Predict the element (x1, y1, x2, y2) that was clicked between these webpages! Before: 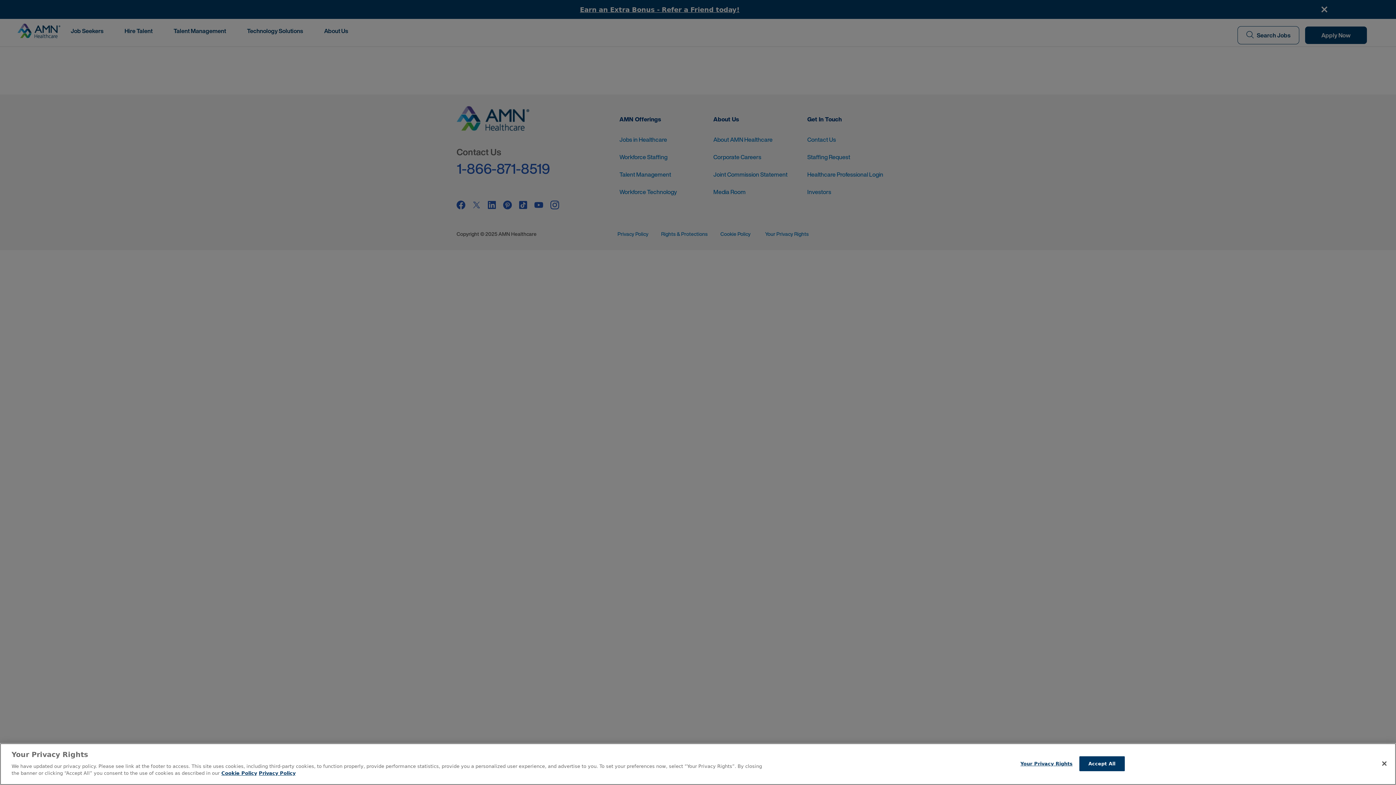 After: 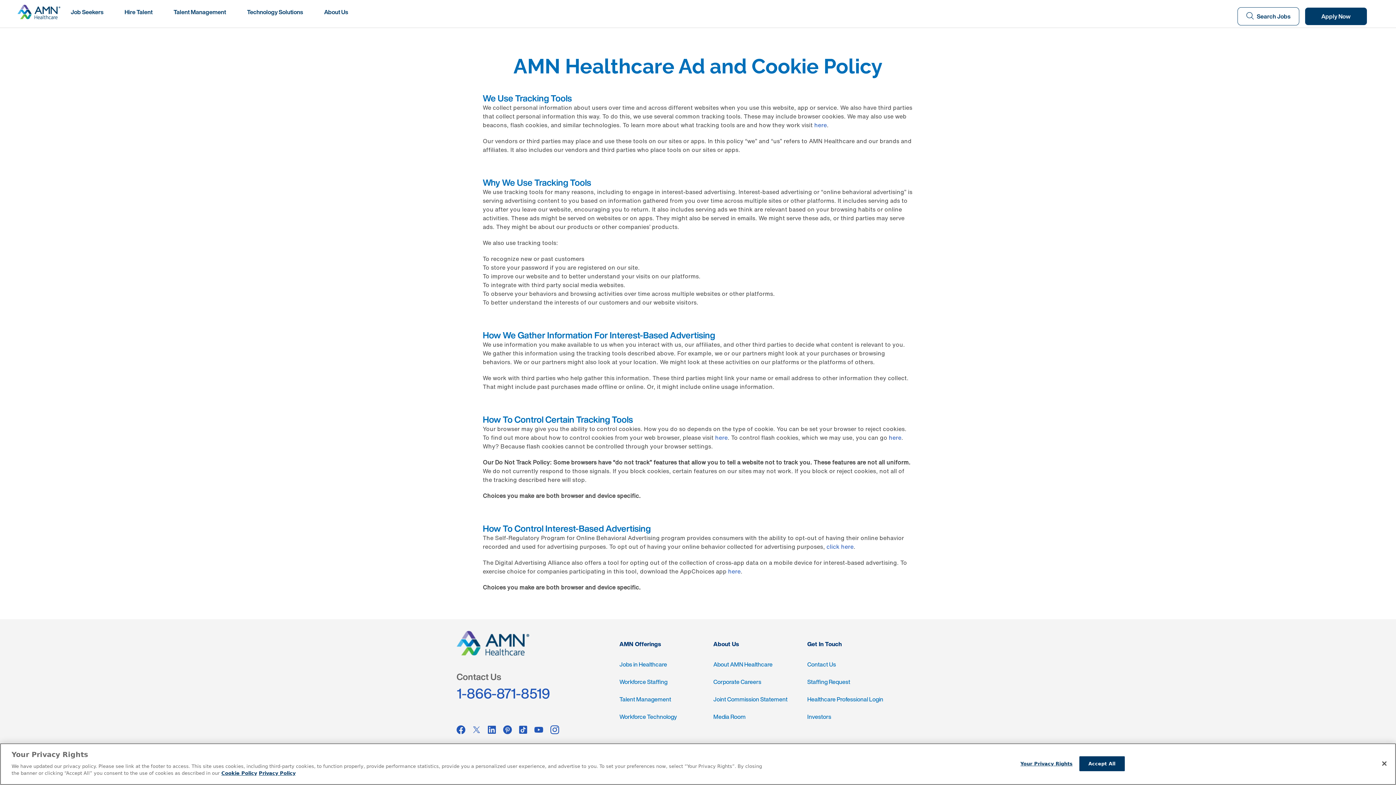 Action: bbox: (221, 770, 257, 776) label: More information about your Privacy Rights